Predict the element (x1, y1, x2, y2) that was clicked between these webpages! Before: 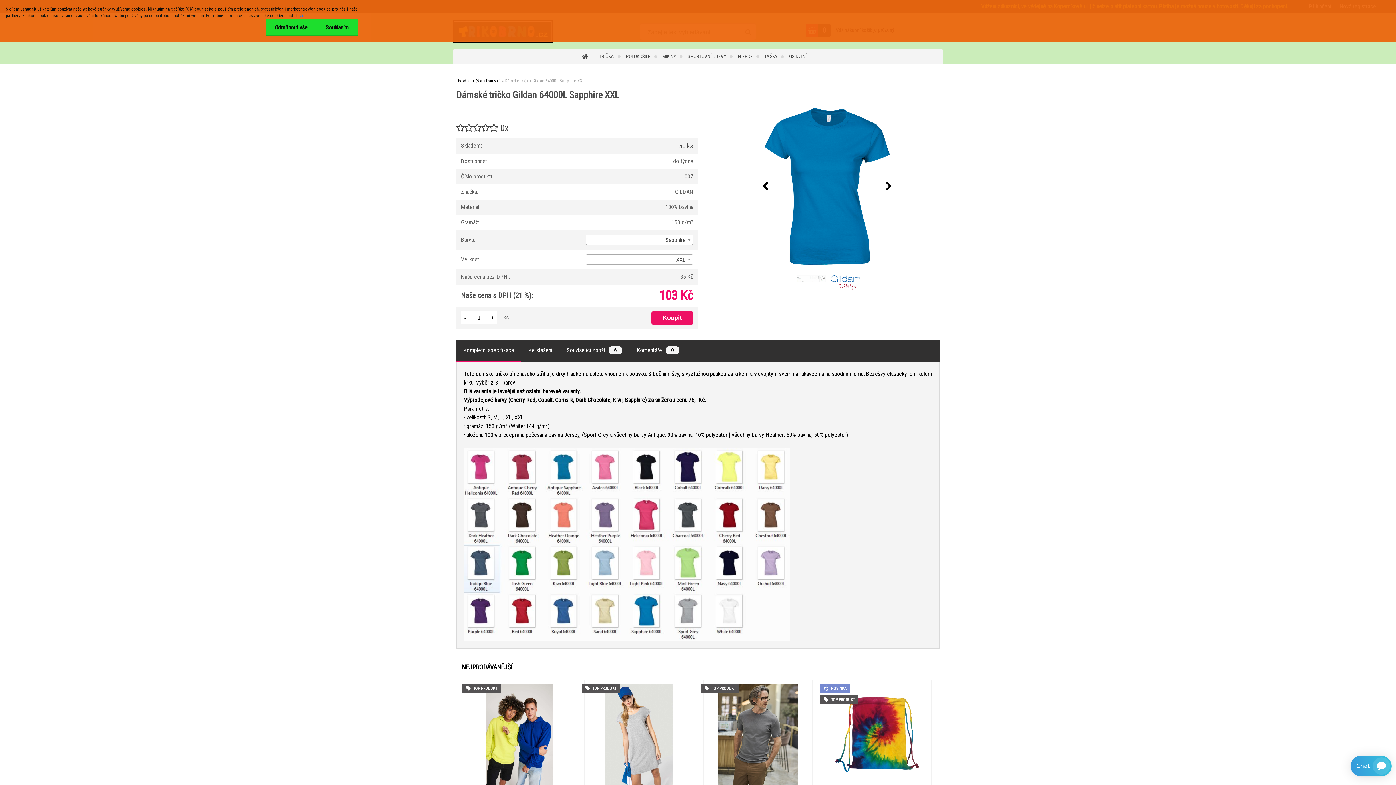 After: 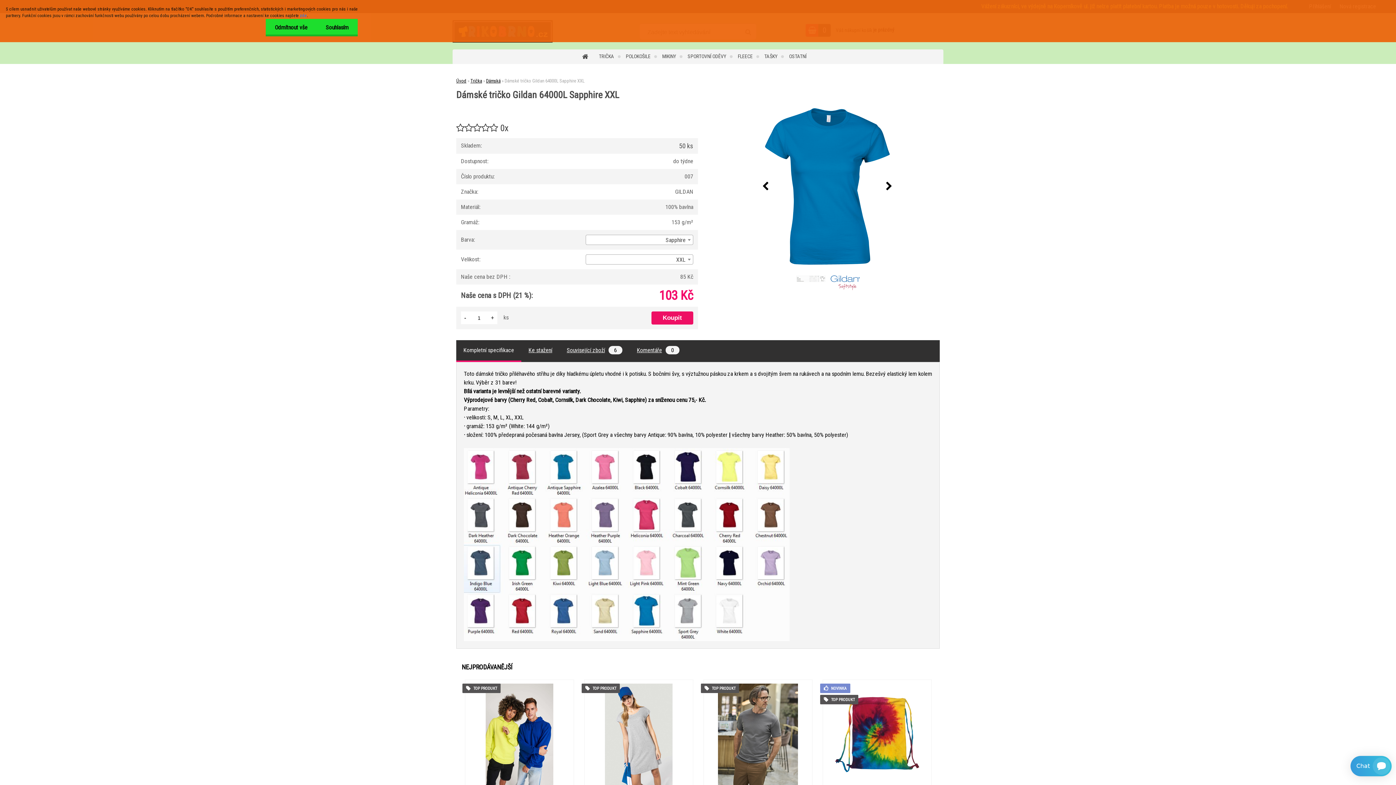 Action: label: - bbox: (462, 314, 468, 321)